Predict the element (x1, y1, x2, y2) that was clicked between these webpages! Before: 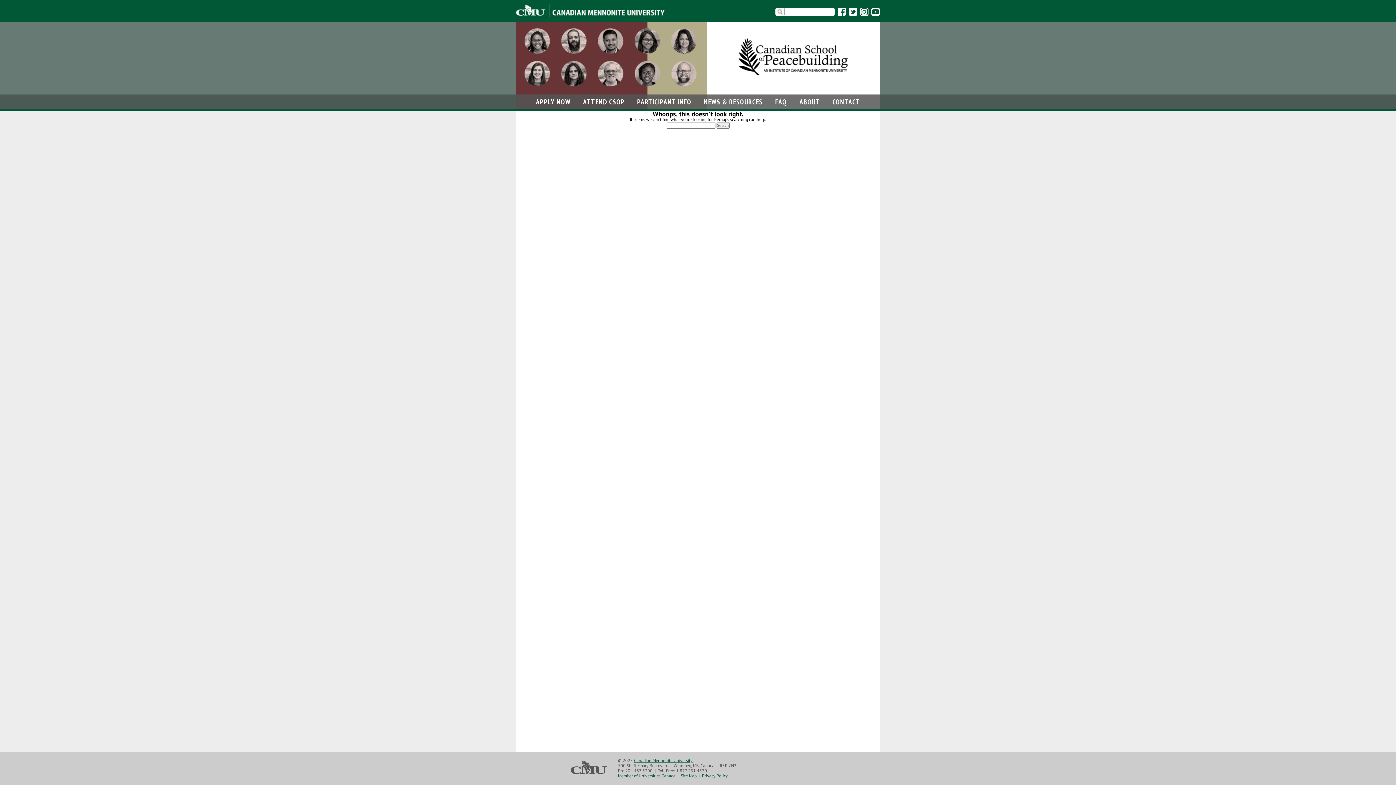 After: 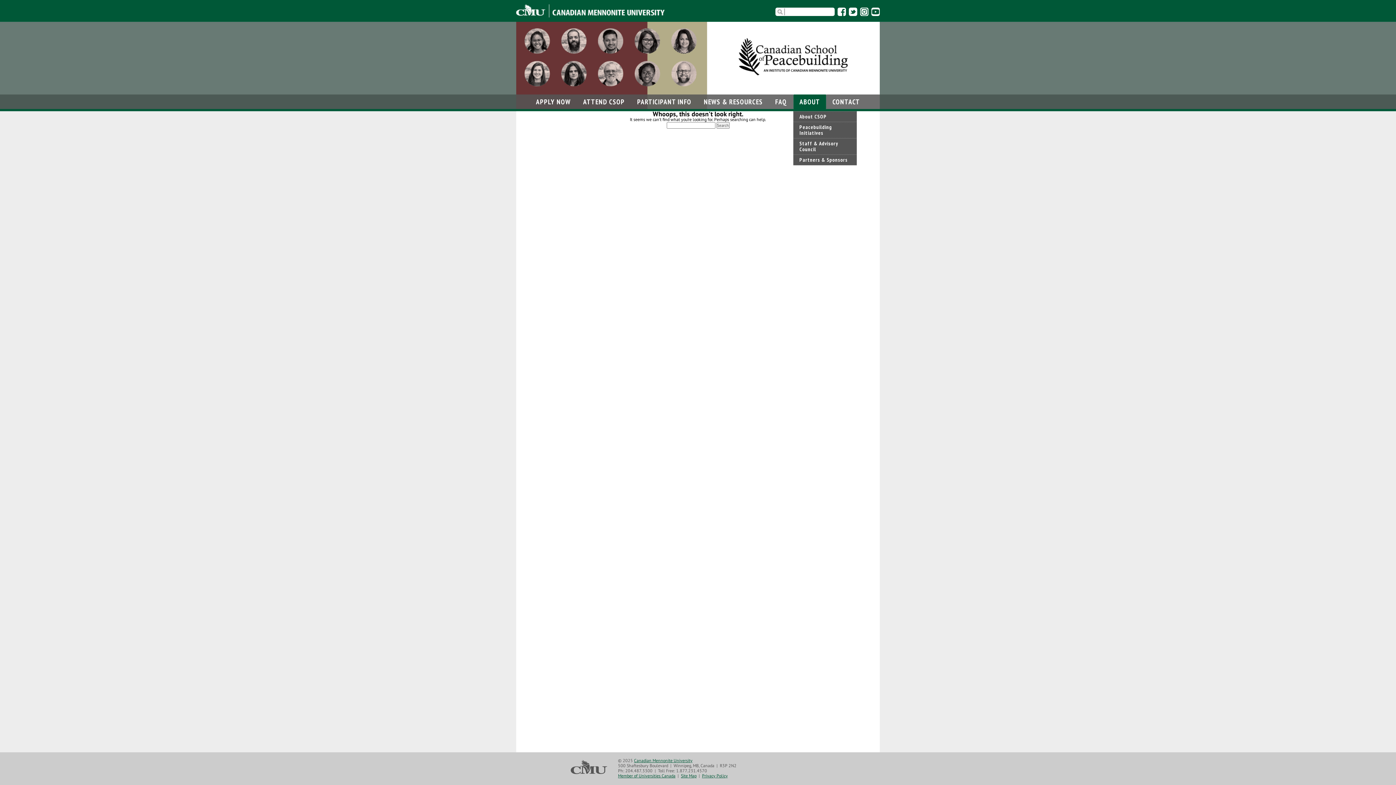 Action: bbox: (793, 94, 826, 109) label: ABOUT